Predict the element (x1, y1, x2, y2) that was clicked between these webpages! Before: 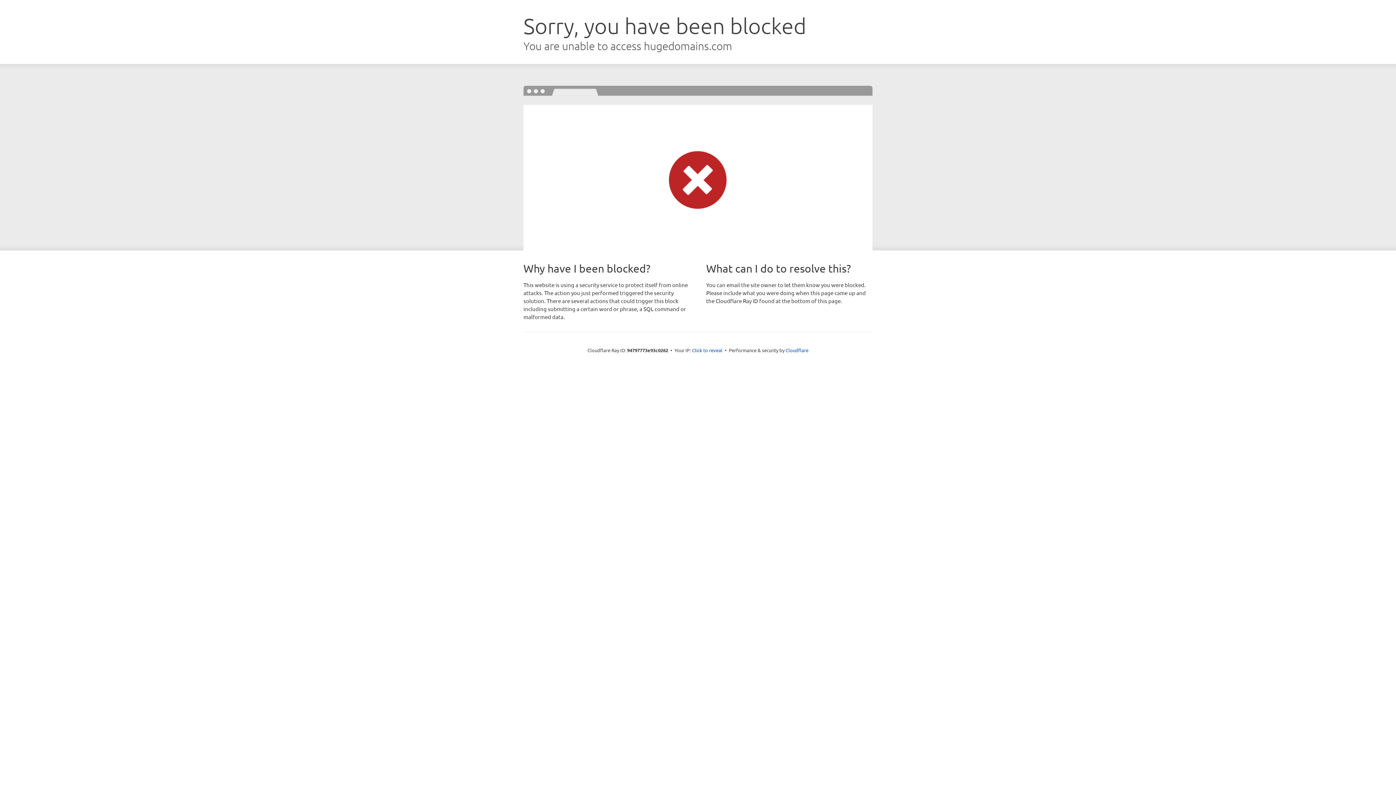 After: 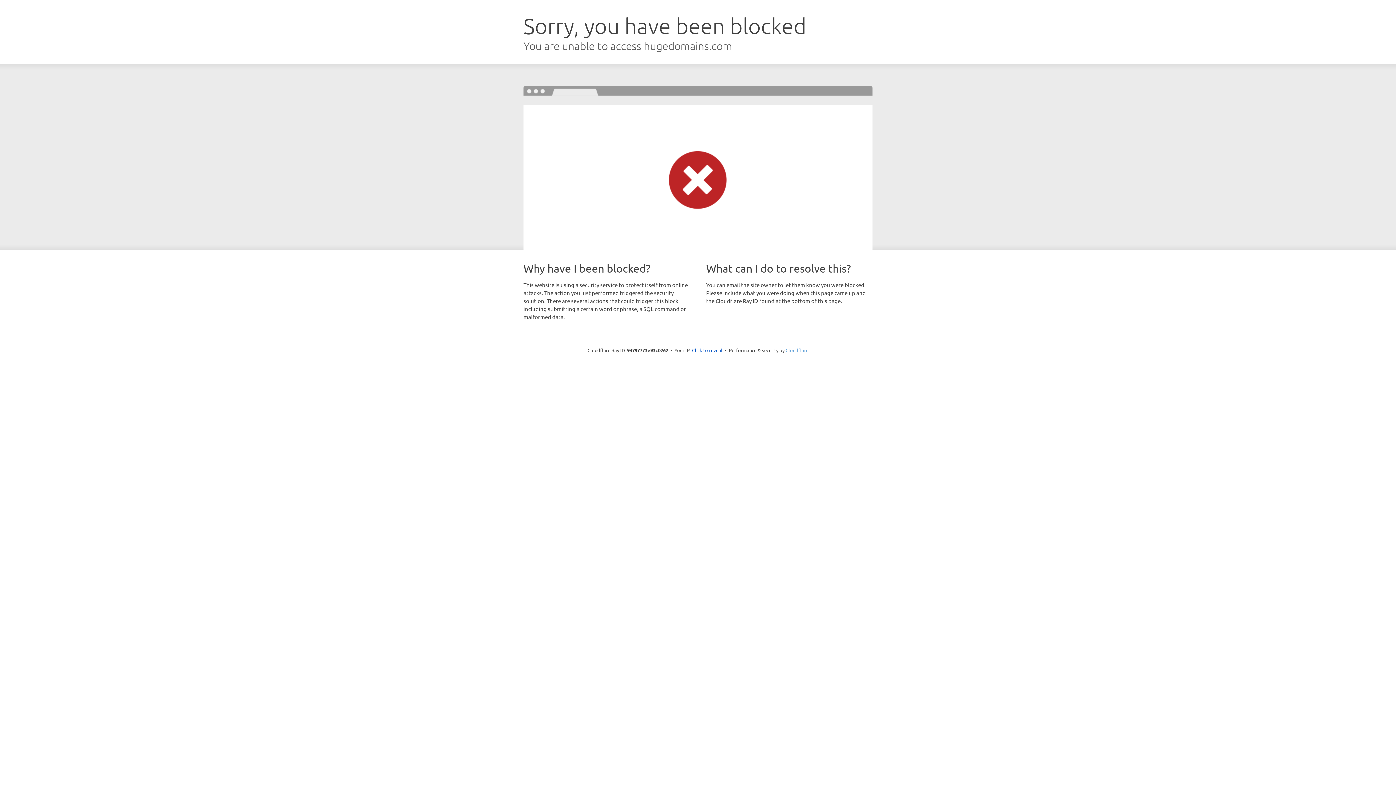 Action: bbox: (785, 347, 808, 353) label: Cloudflare